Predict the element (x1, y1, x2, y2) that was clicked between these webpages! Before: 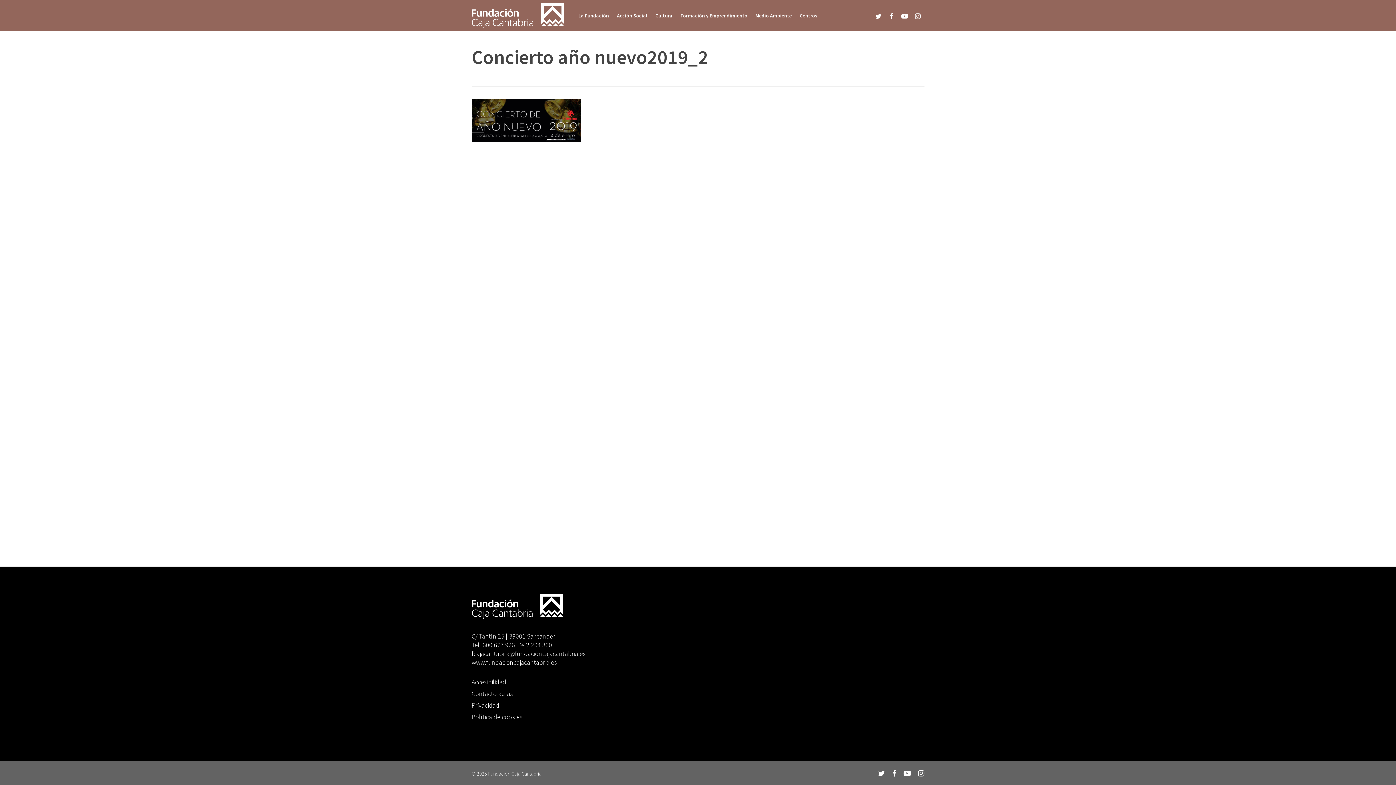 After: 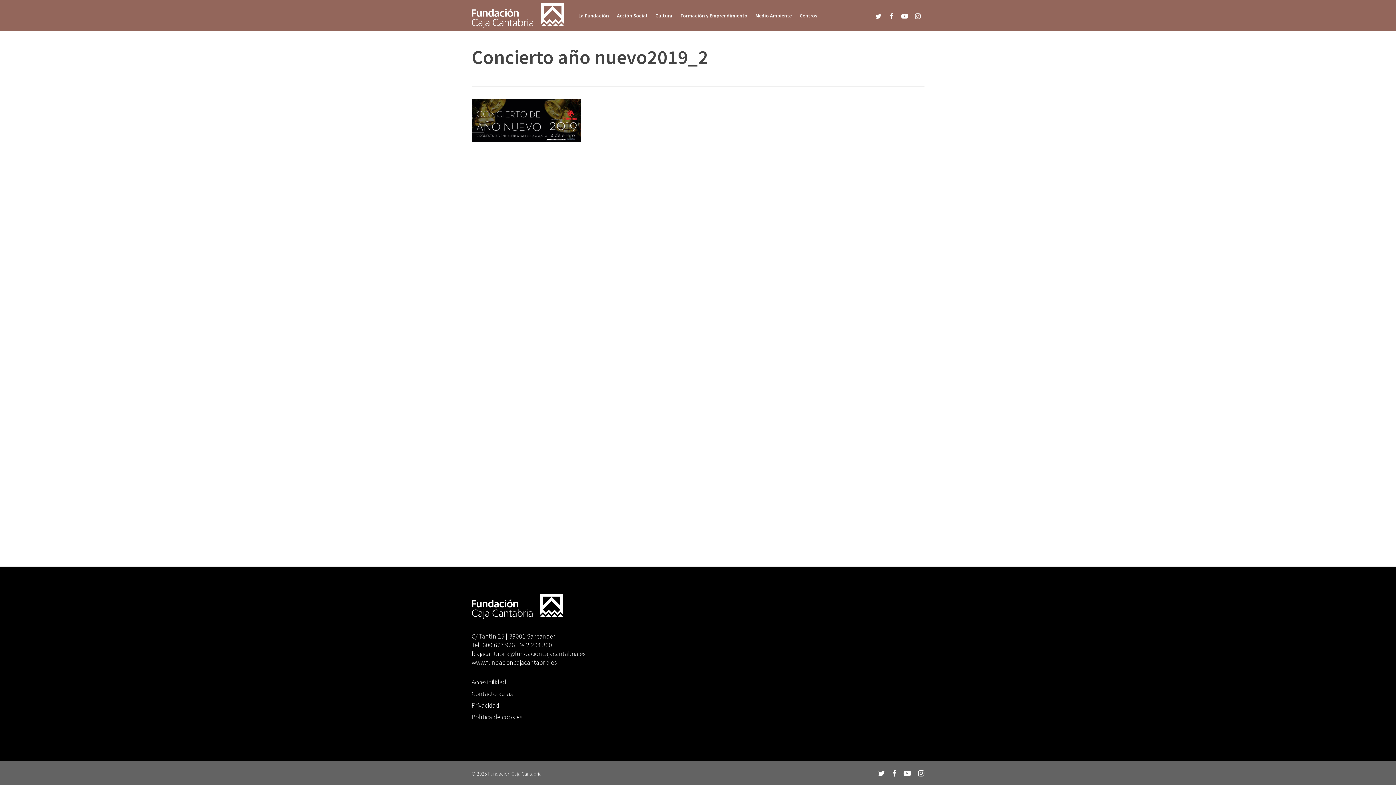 Action: label: facebook bbox: (892, 769, 896, 777)